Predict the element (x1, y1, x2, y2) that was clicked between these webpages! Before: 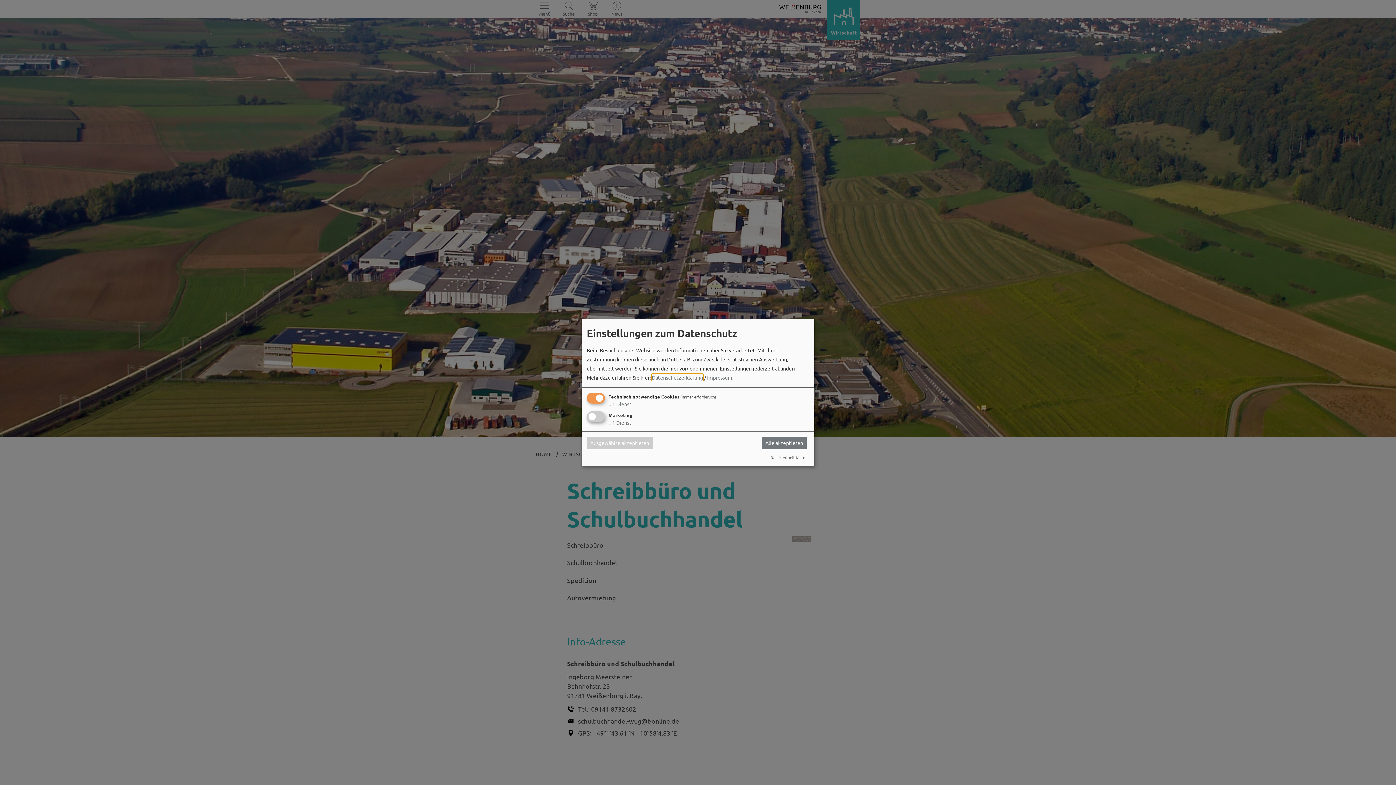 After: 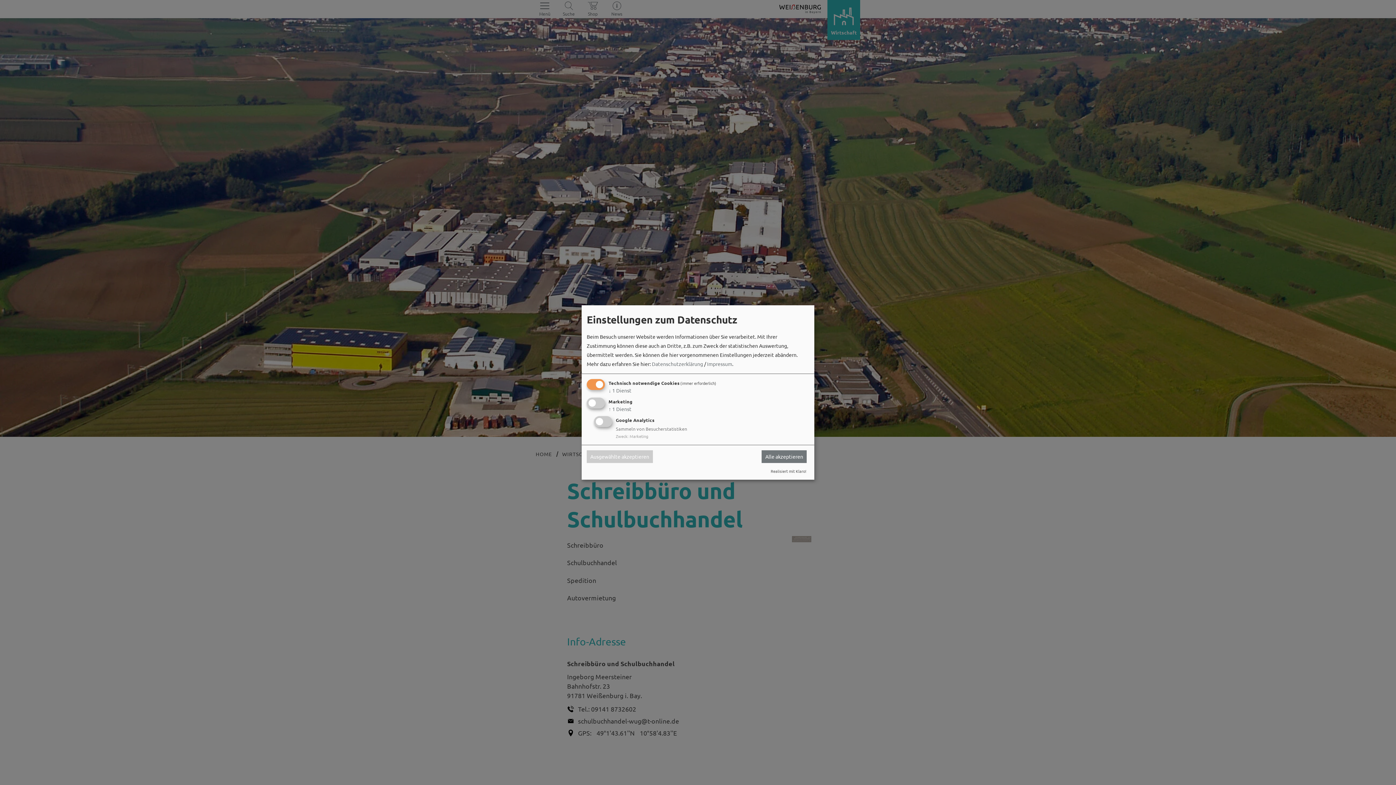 Action: bbox: (608, 419, 631, 425) label: ↓ 1 Dienst